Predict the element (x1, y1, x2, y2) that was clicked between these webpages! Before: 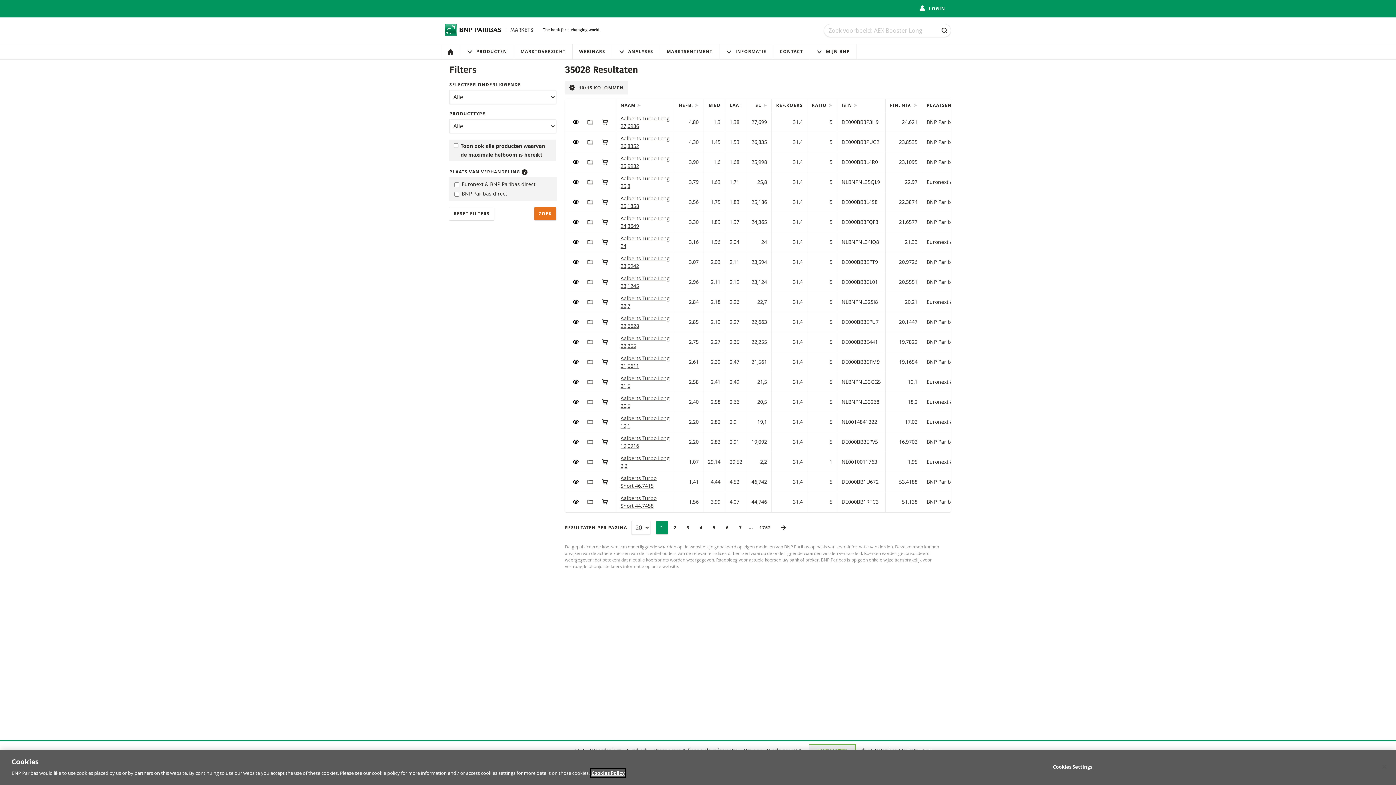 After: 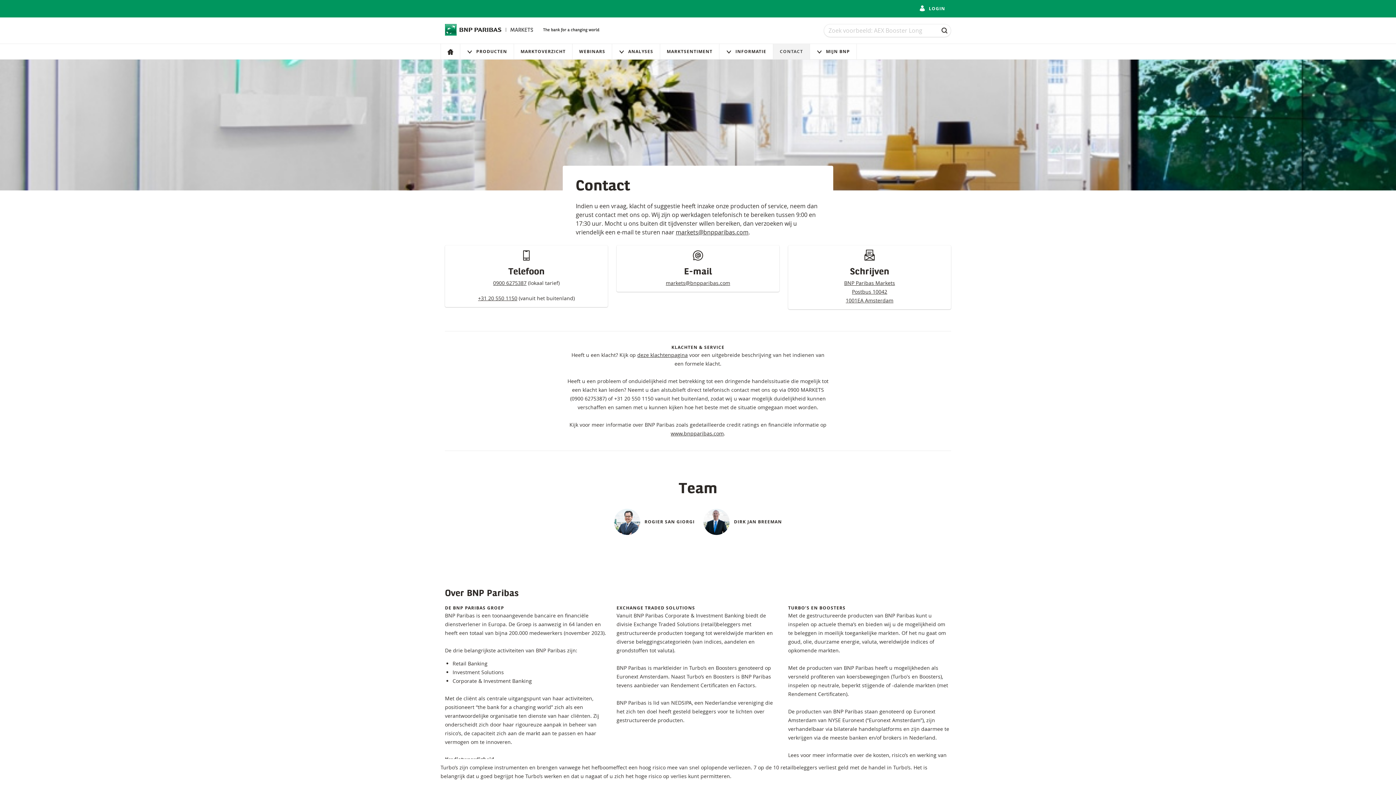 Action: bbox: (773, 44, 809, 59) label: CONTACT